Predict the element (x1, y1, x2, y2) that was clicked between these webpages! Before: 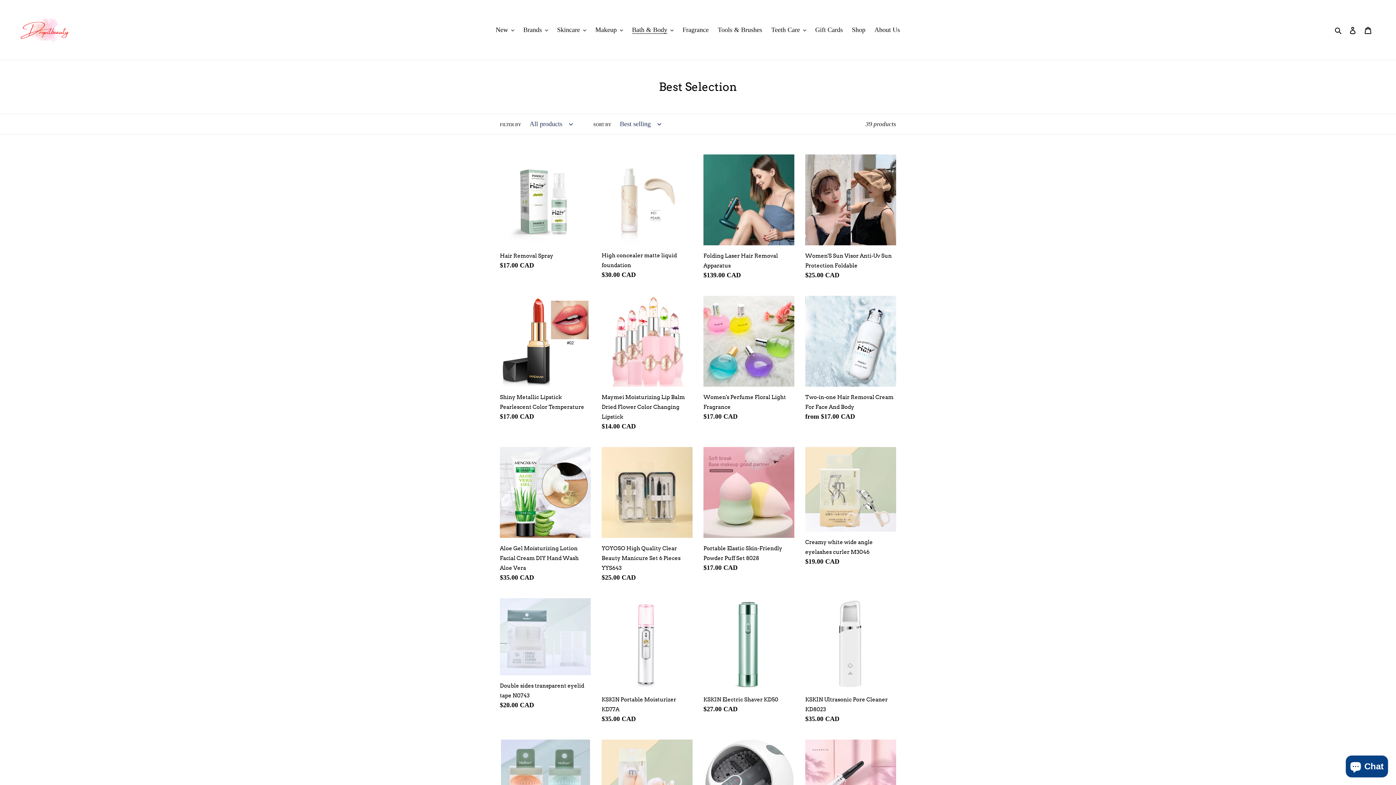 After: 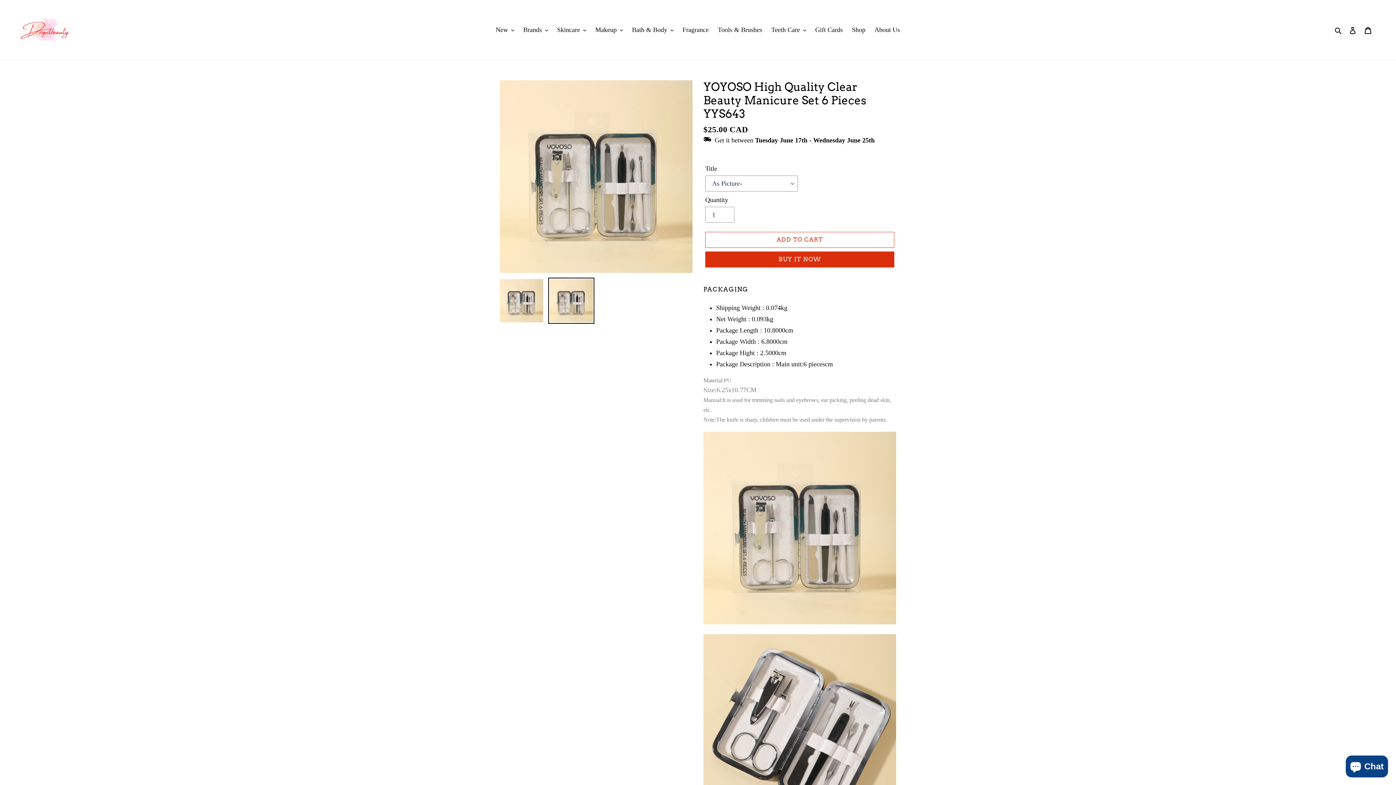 Action: bbox: (601, 447, 692, 585) label: YOYOSO High Quality Clear Beauty Manicure Set 6 Pieces YYS643